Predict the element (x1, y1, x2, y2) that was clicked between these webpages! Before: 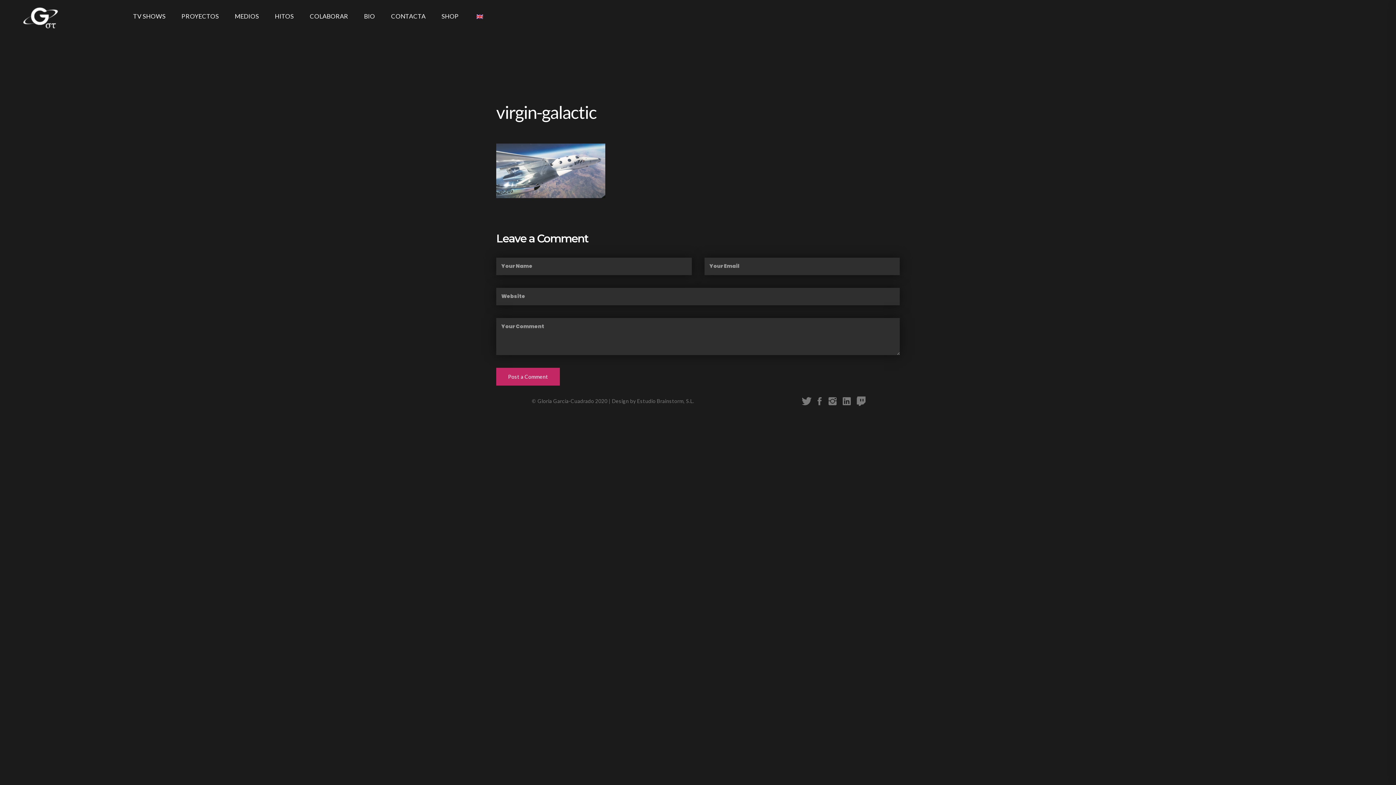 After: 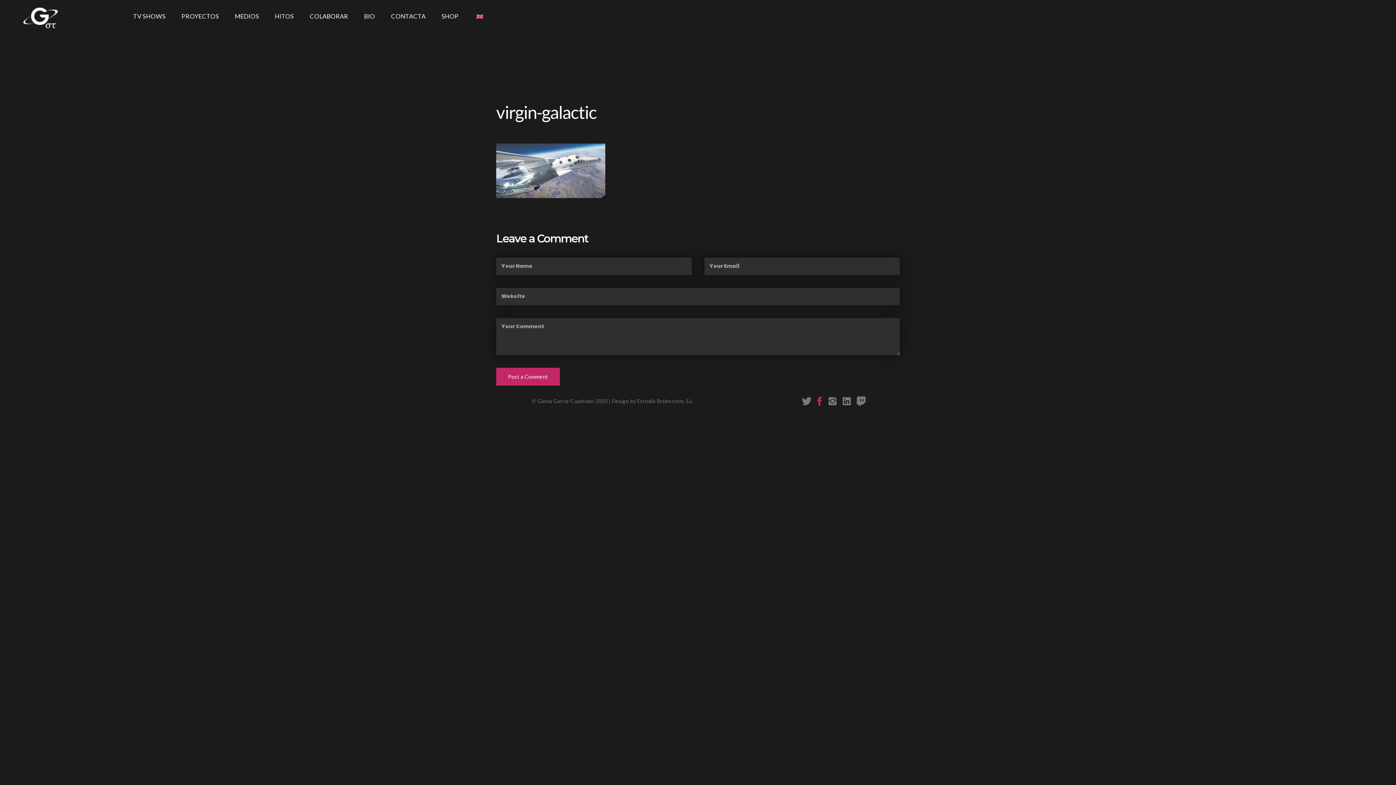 Action: bbox: (817, 396, 822, 406)